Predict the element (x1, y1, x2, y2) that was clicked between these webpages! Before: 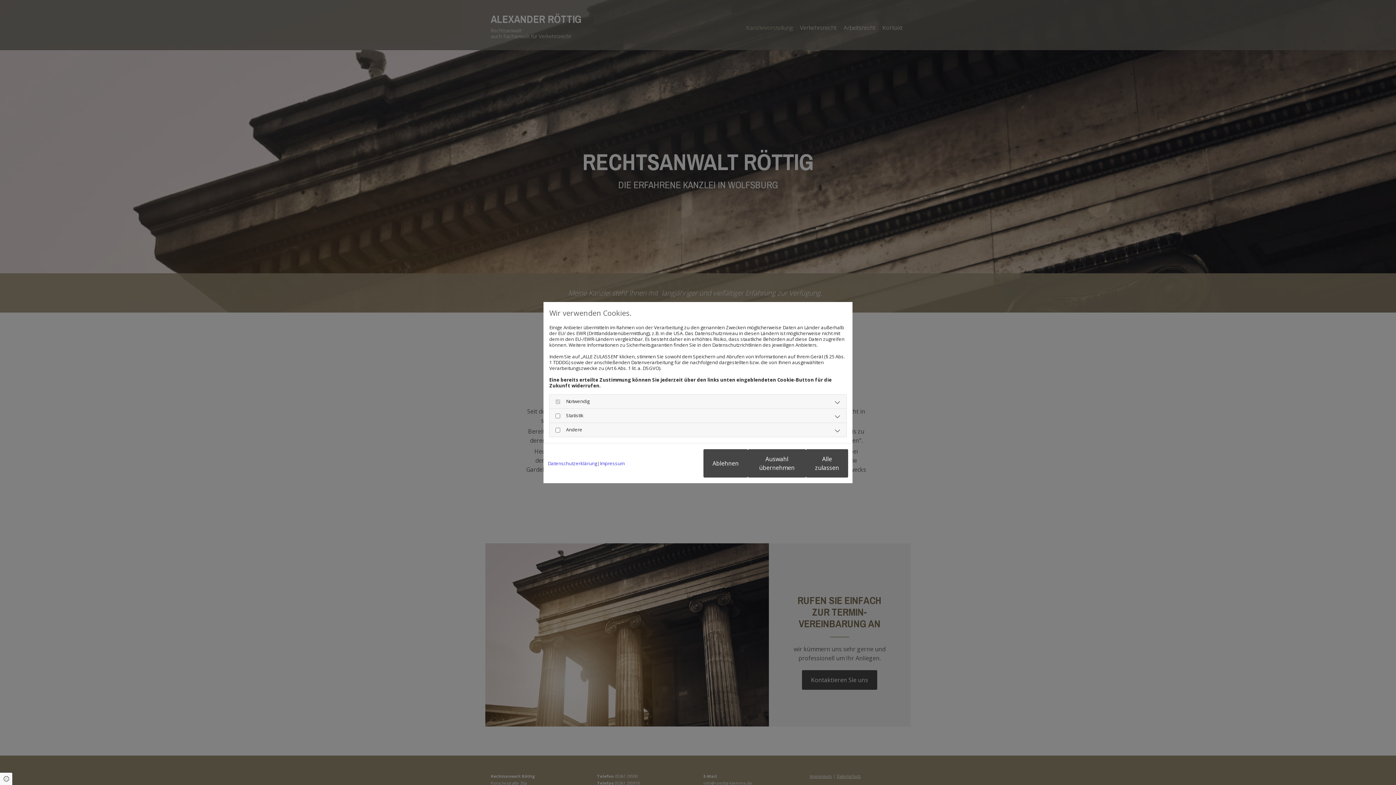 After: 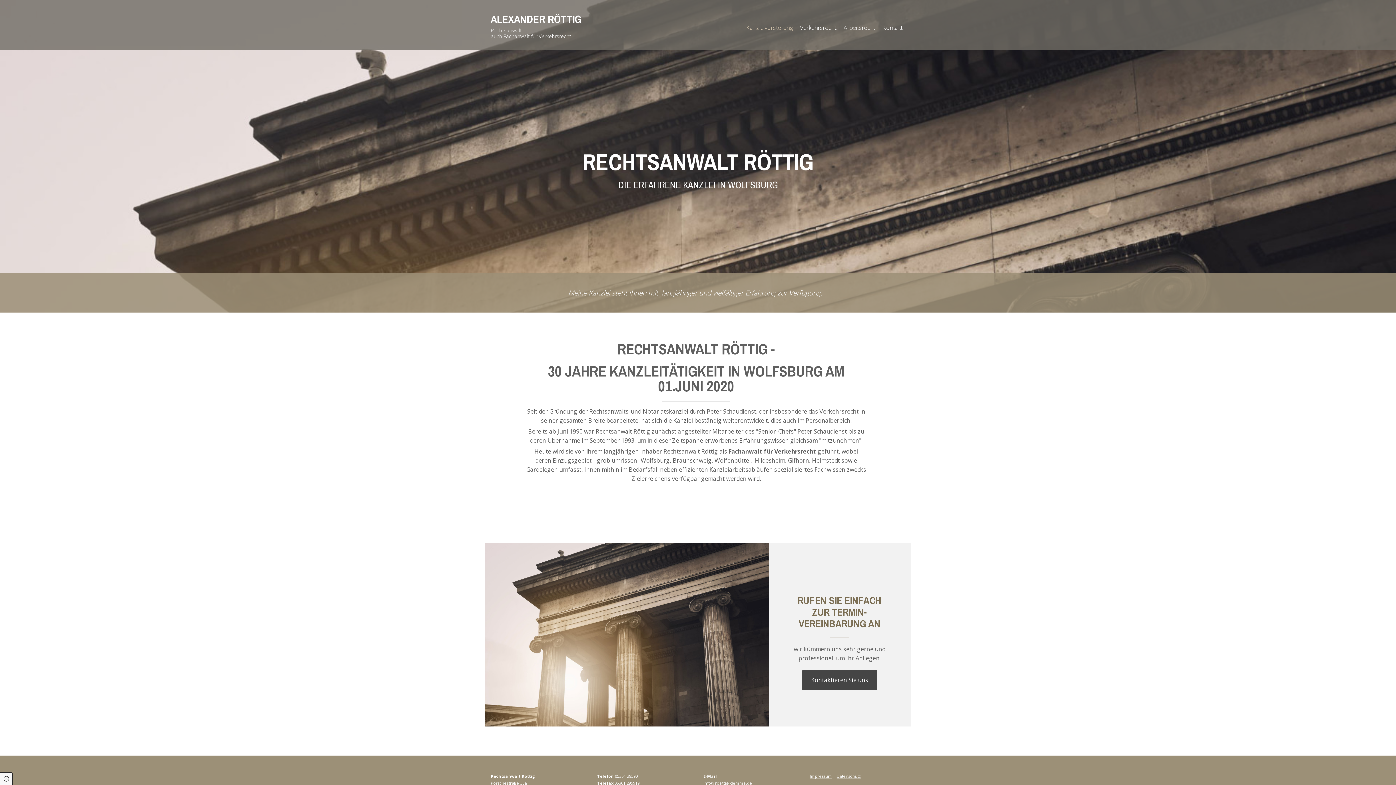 Action: label: Alle zulassen bbox: (806, 449, 848, 477)